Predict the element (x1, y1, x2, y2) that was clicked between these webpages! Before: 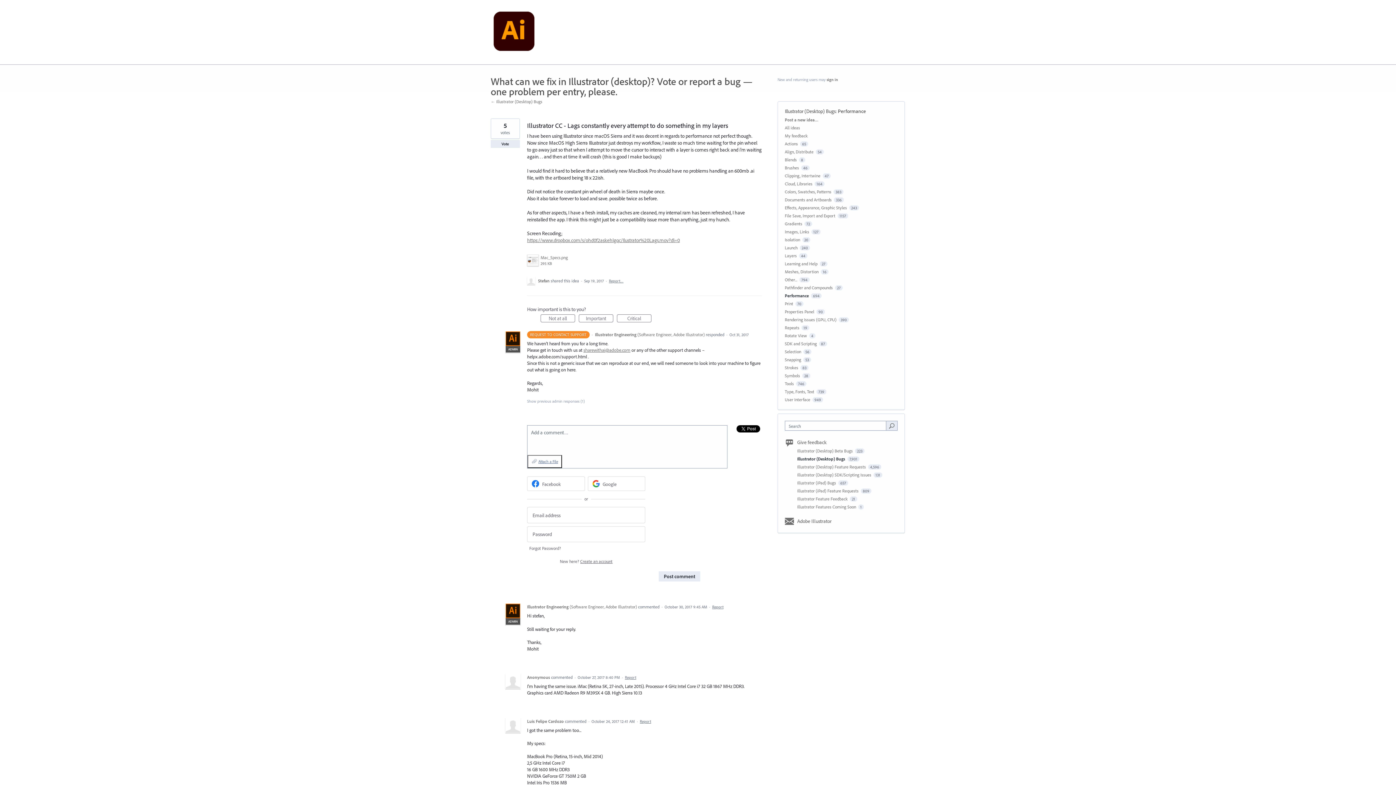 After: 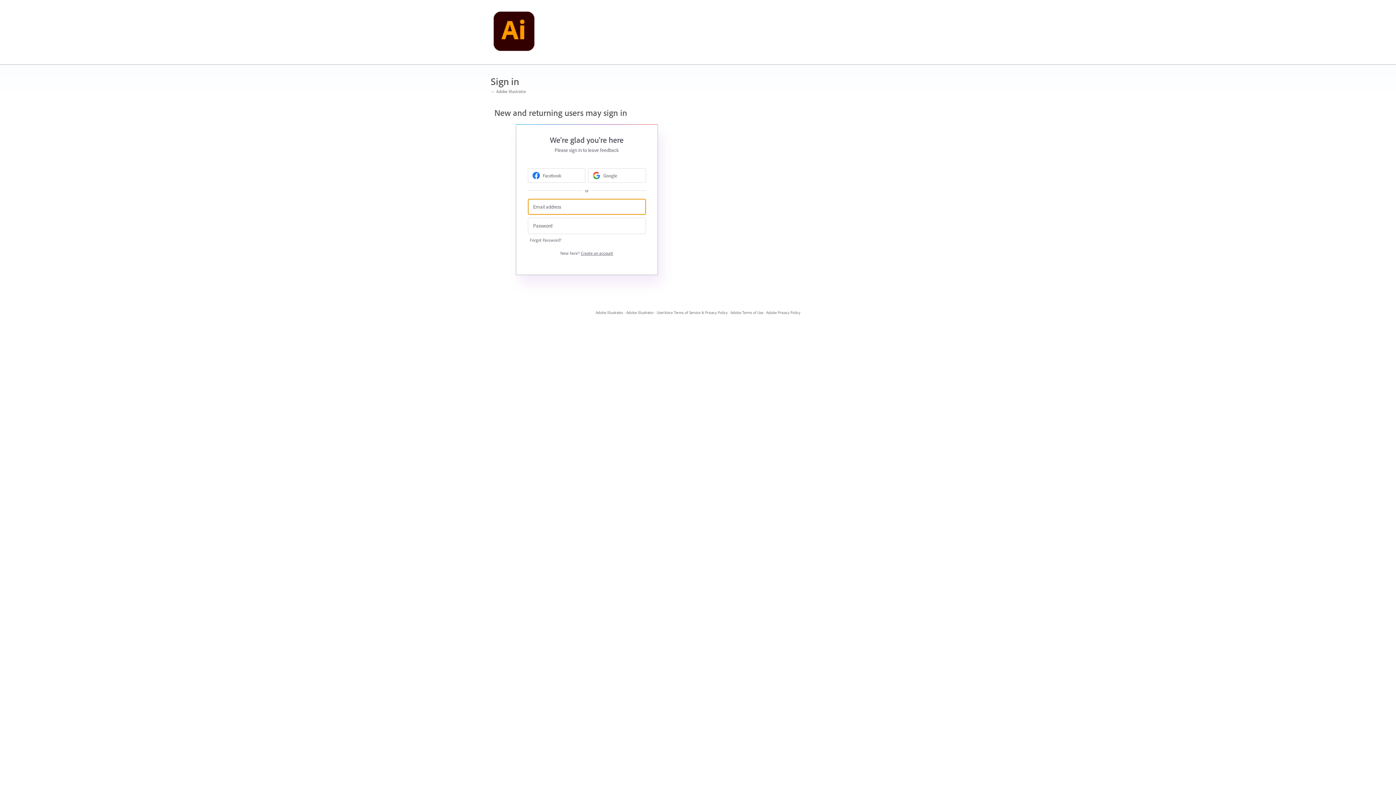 Action: bbox: (640, 719, 651, 724) label: Report